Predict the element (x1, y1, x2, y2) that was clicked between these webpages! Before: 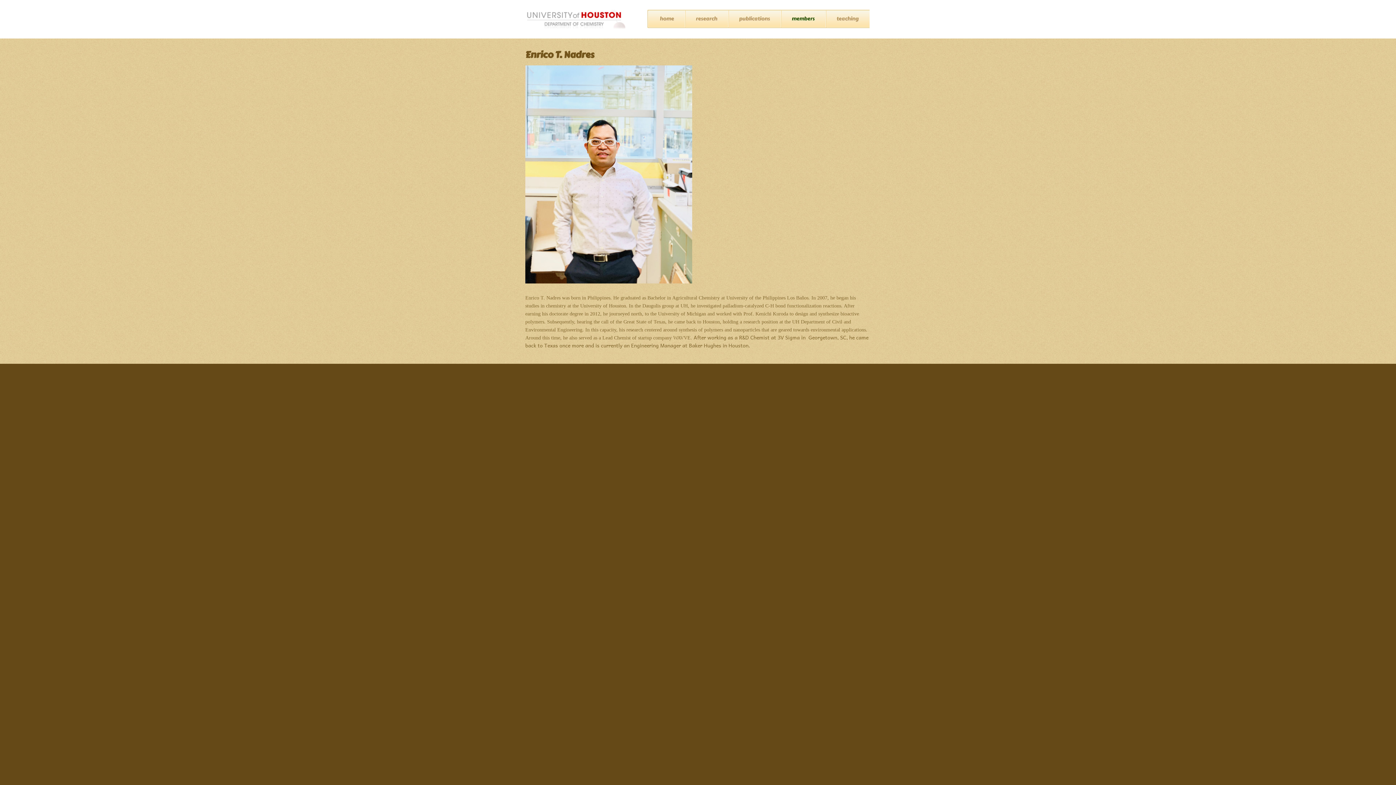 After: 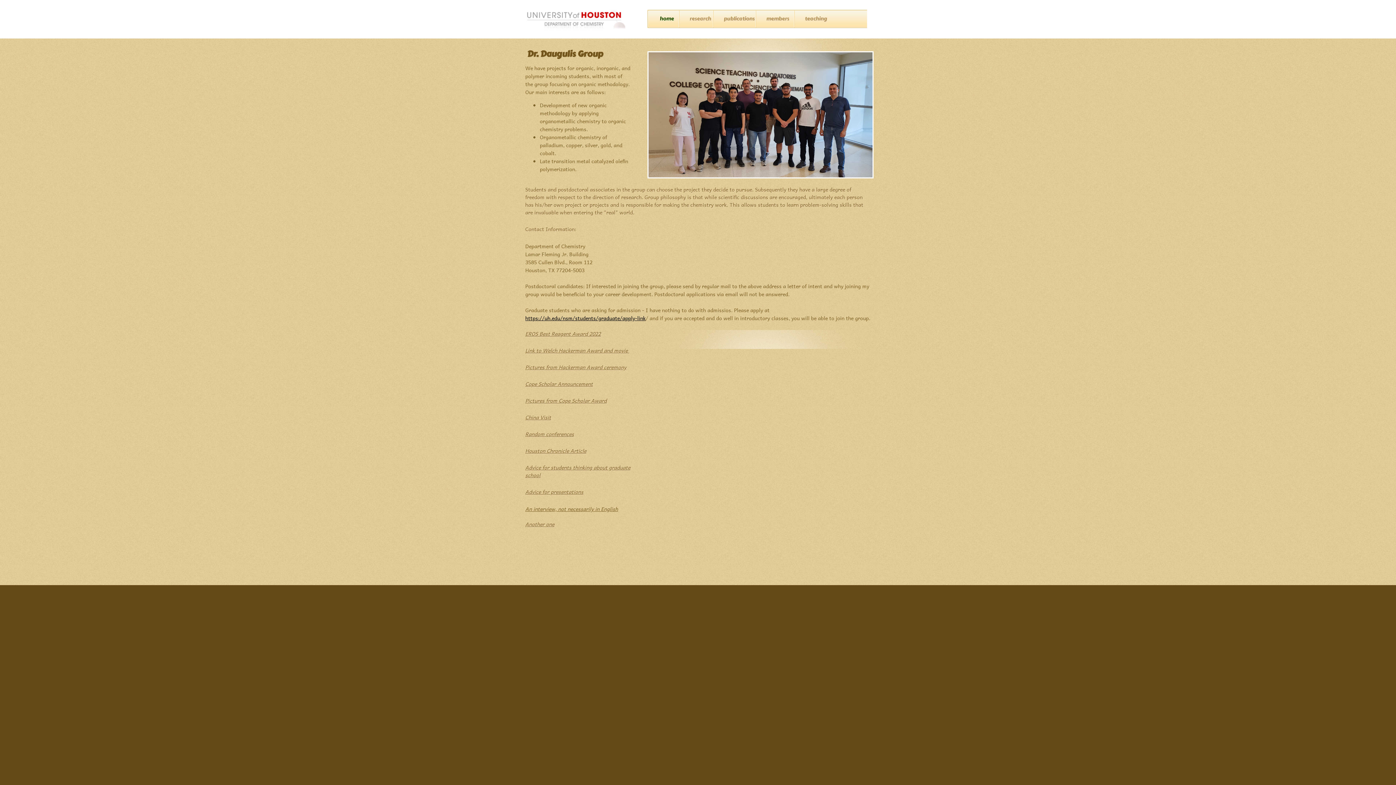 Action: label: home bbox: (660, 14, 674, 22)